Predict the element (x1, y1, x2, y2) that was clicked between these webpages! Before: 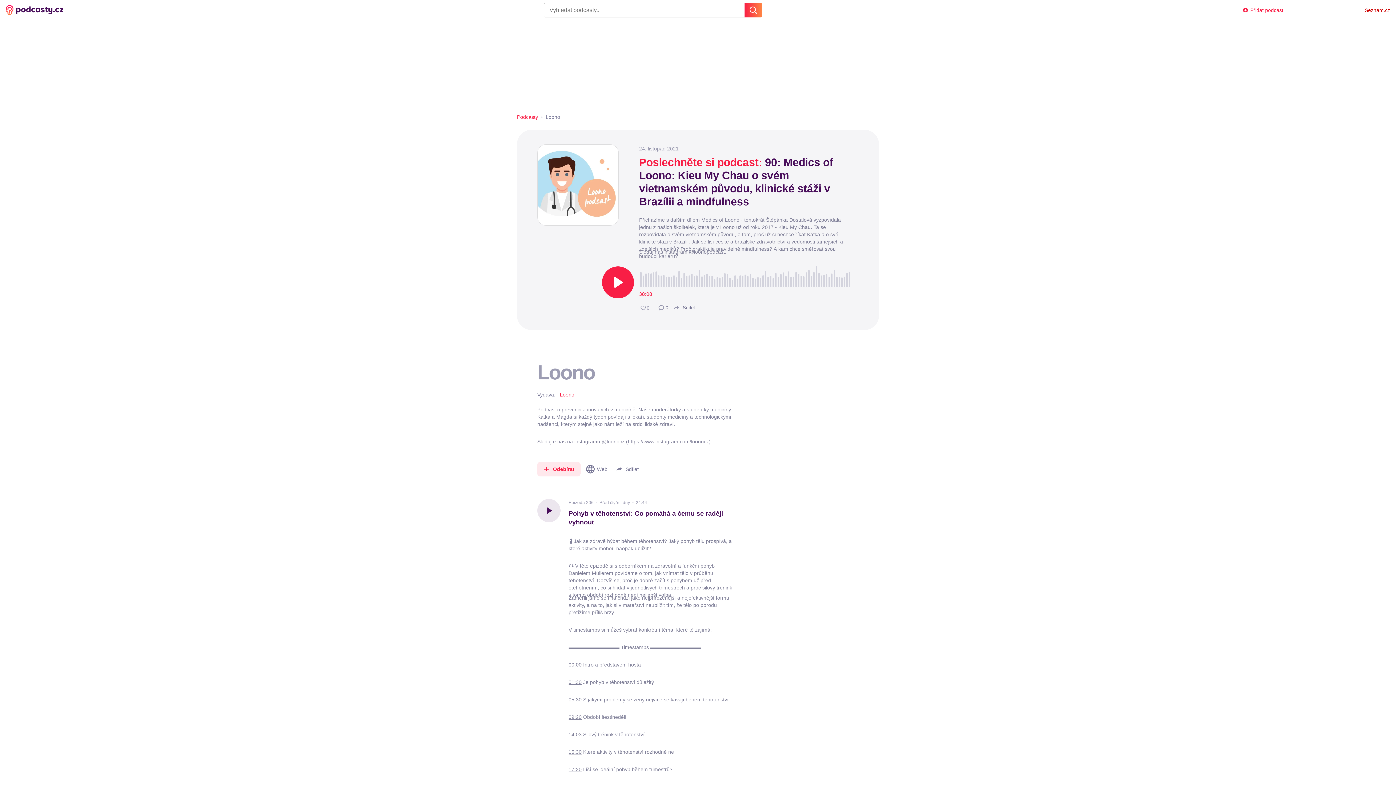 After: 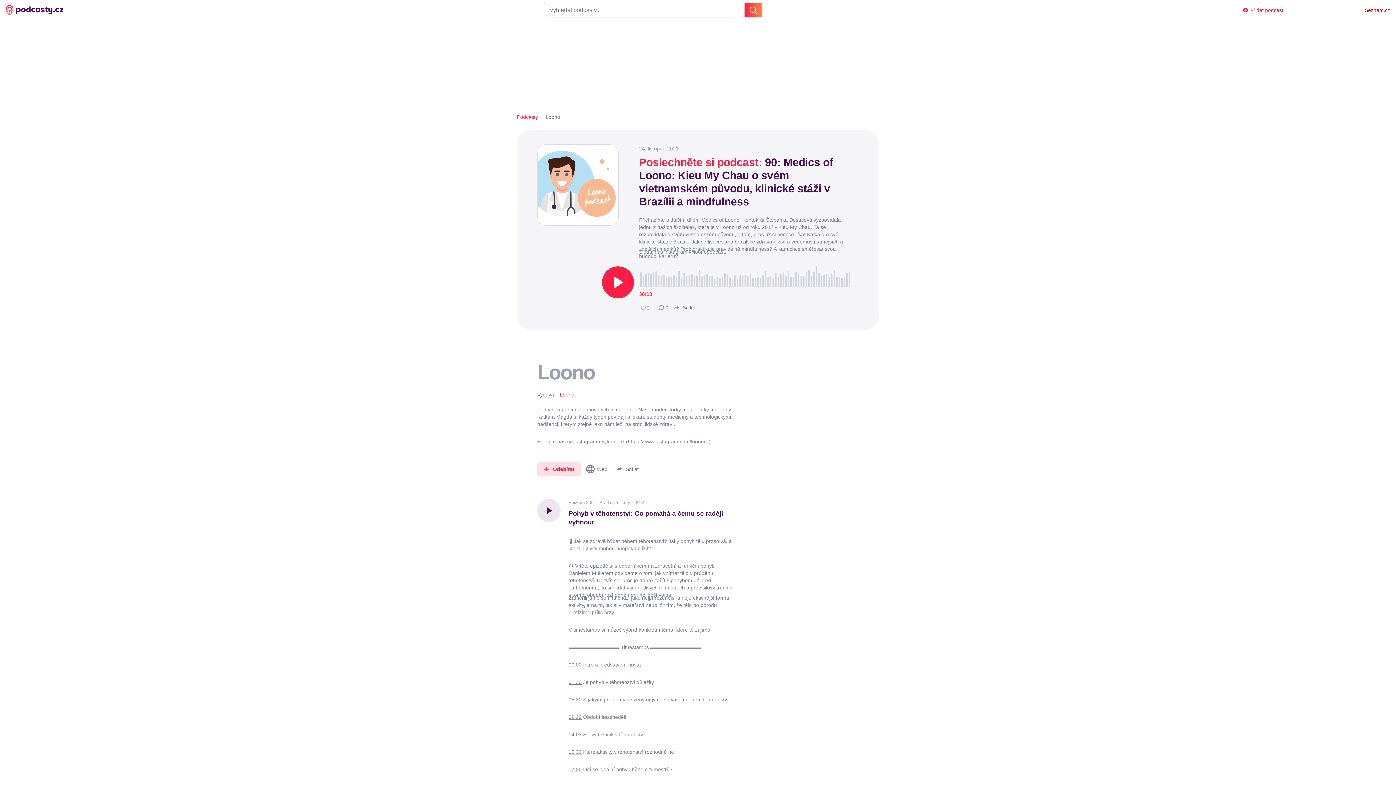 Action: bbox: (537, 462, 580, 476) label: Odebírat